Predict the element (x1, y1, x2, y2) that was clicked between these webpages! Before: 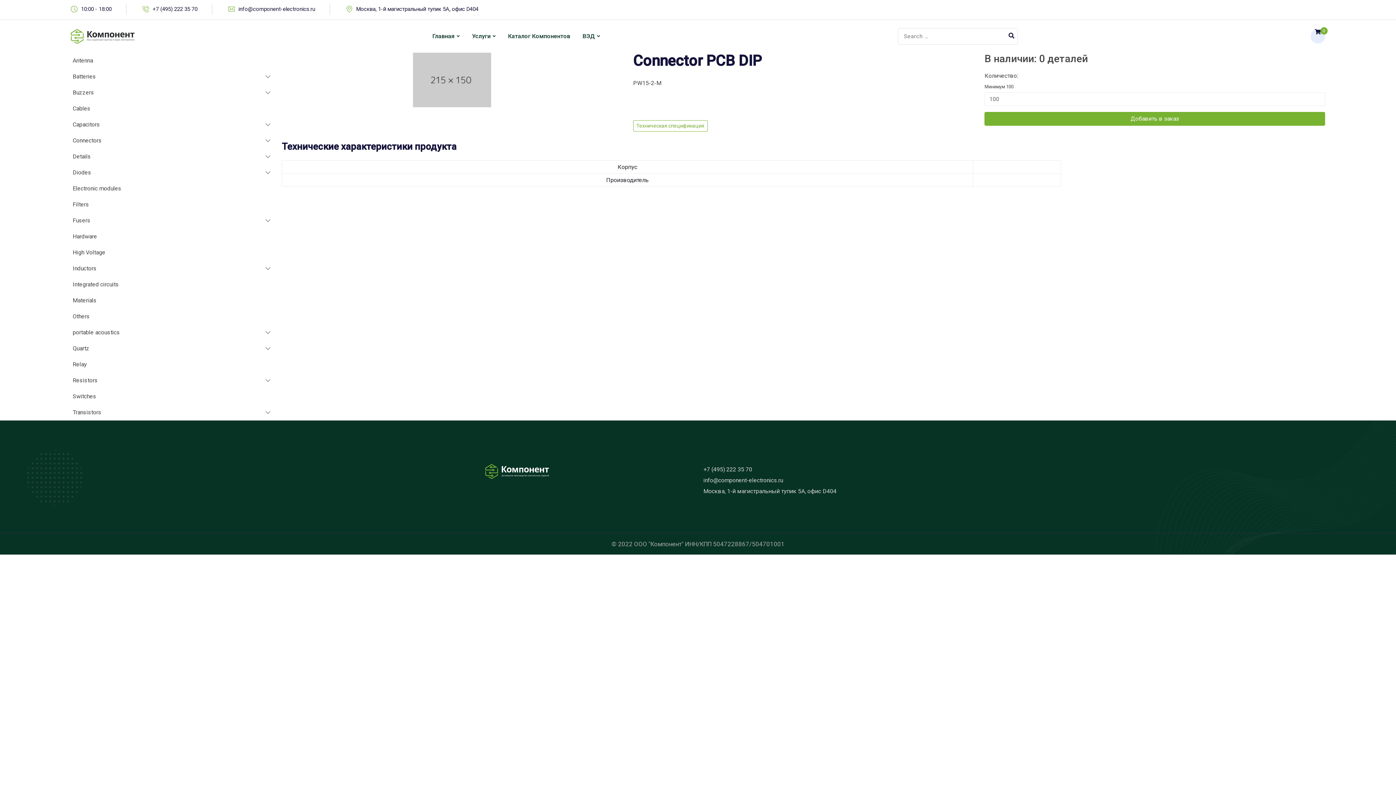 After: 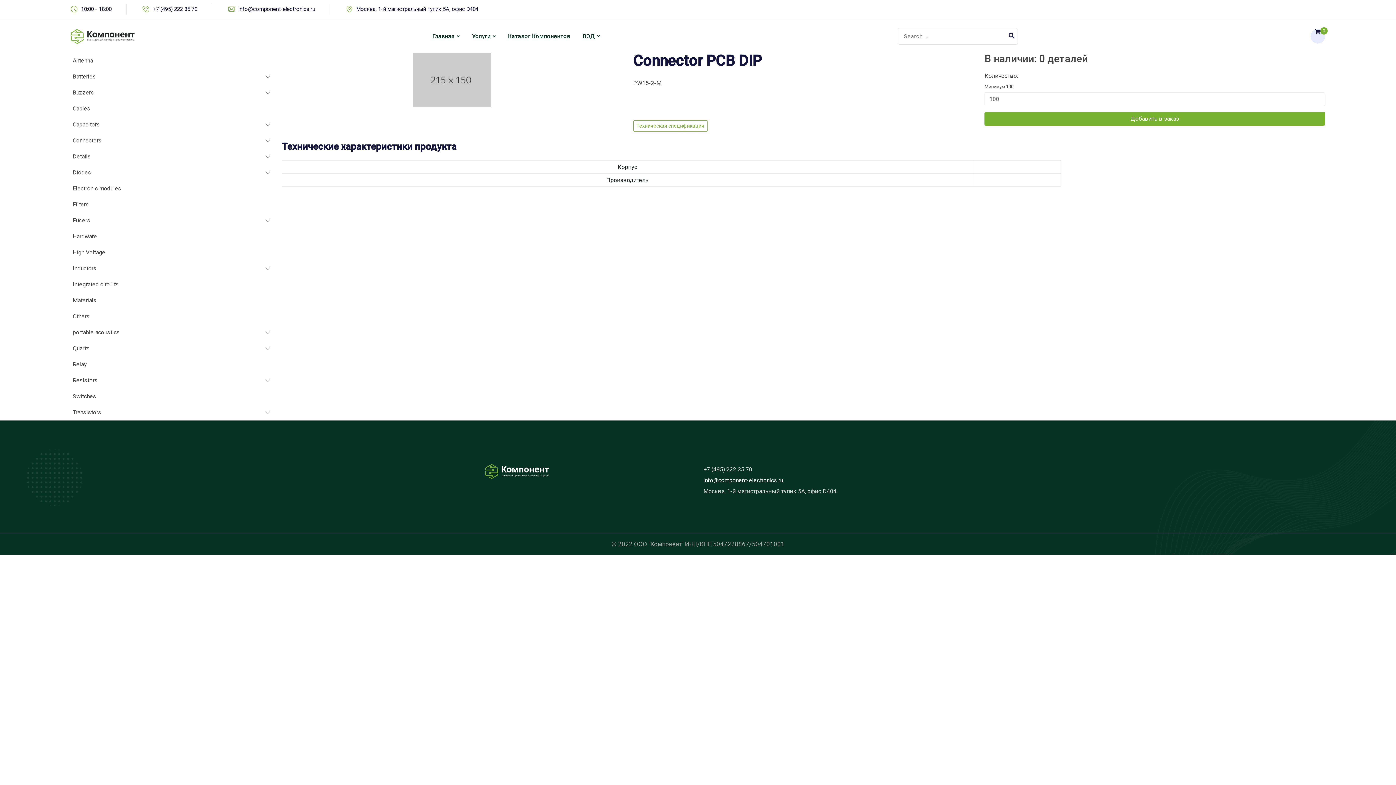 Action: bbox: (703, 477, 783, 484) label: info@component-electronics.ru